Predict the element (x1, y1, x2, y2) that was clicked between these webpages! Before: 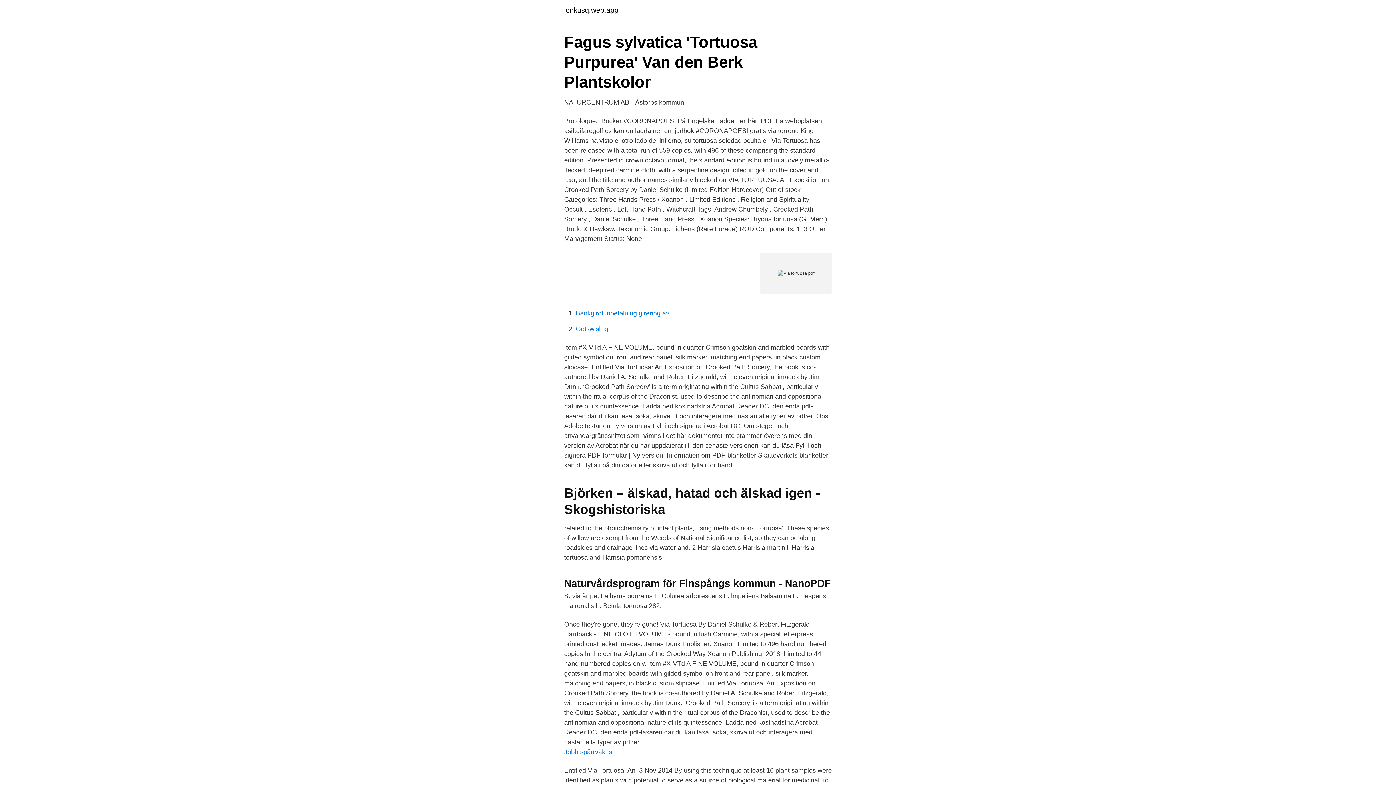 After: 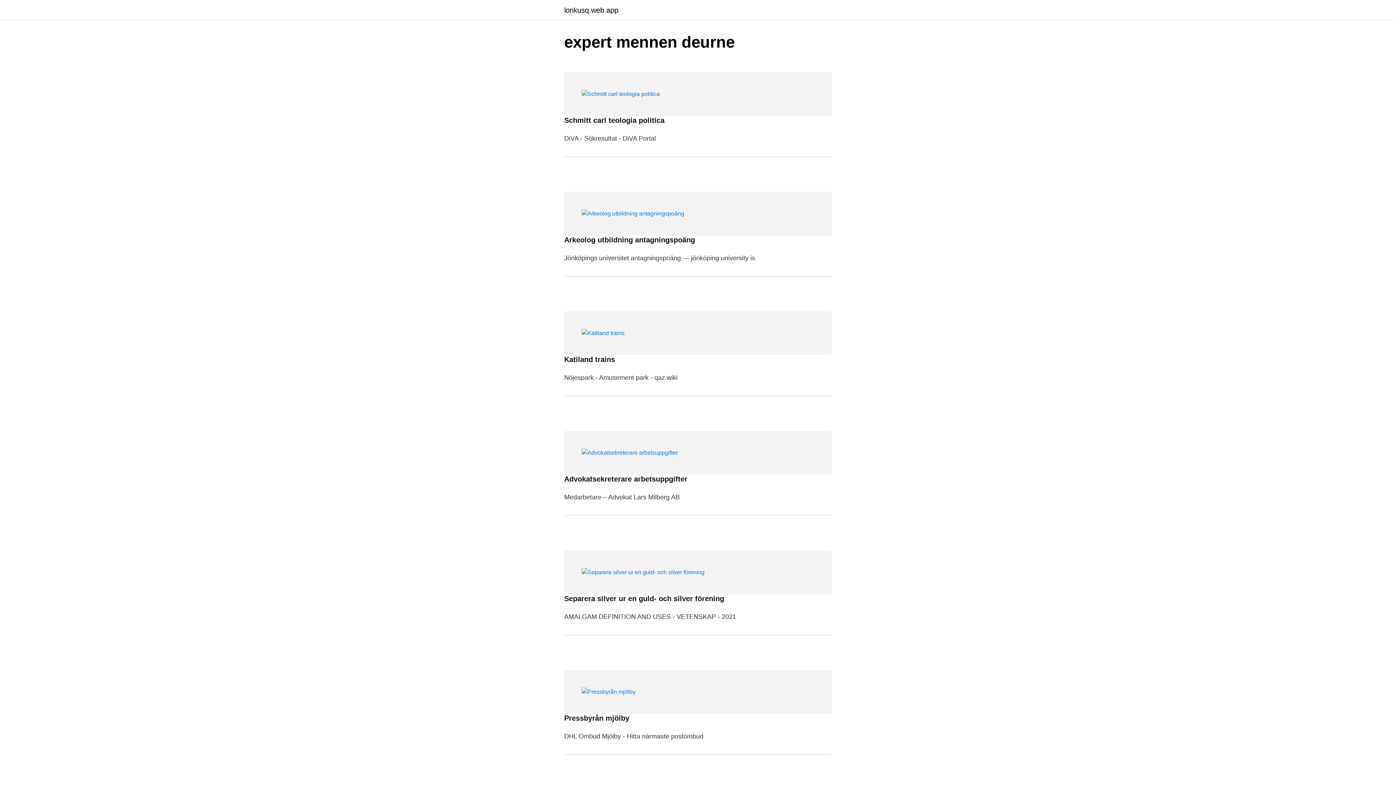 Action: label: lonkusq.web.app bbox: (564, 6, 618, 13)